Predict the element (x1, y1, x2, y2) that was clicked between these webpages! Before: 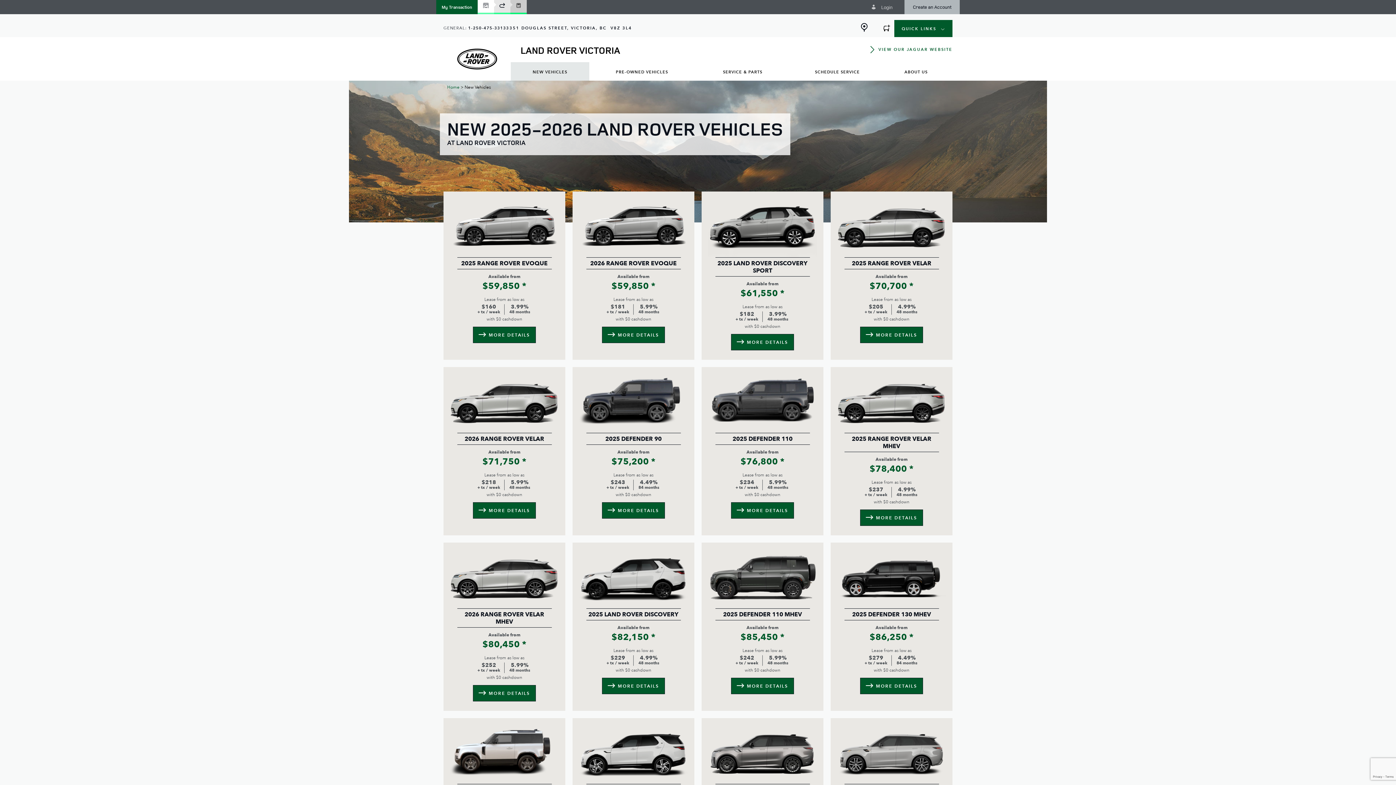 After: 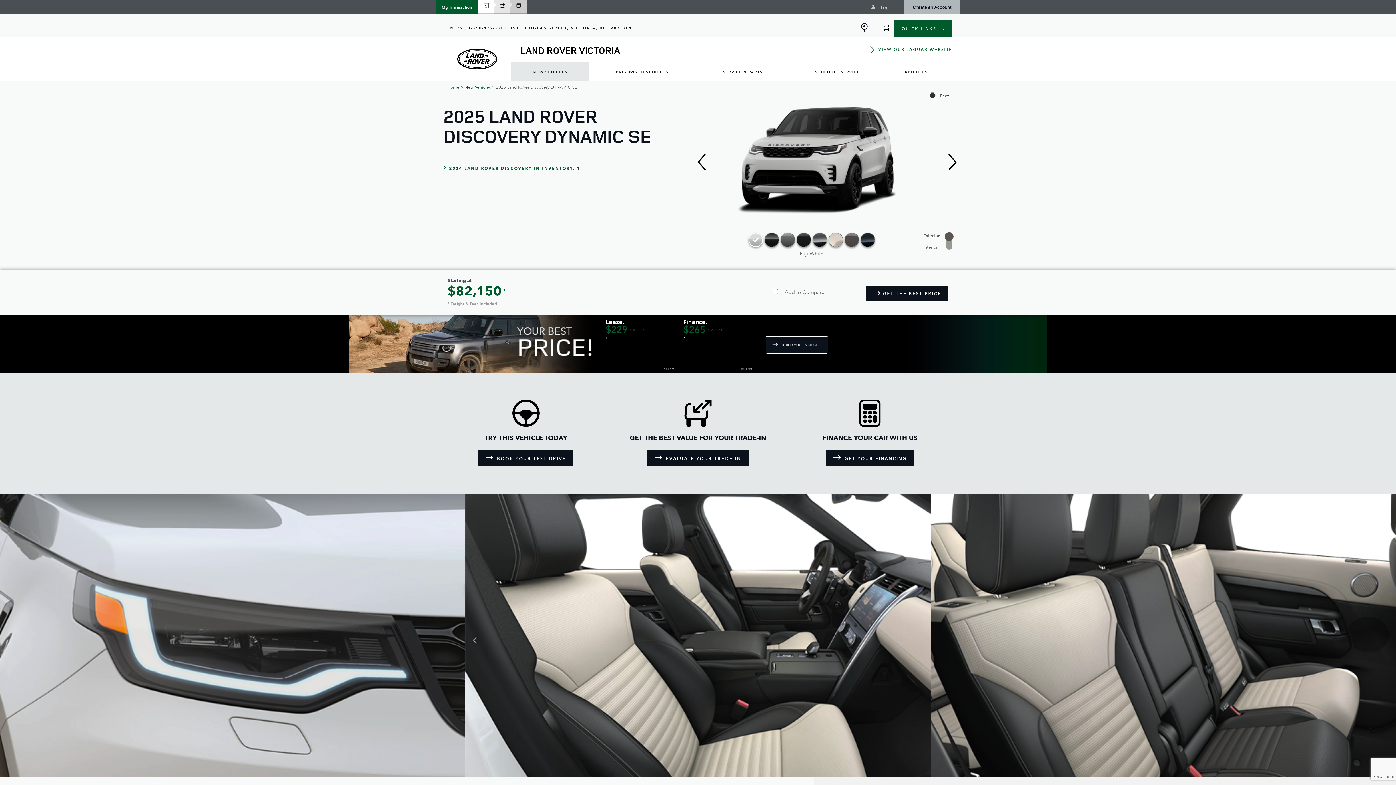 Action: label:  MORE DETAILS bbox: (602, 678, 665, 694)